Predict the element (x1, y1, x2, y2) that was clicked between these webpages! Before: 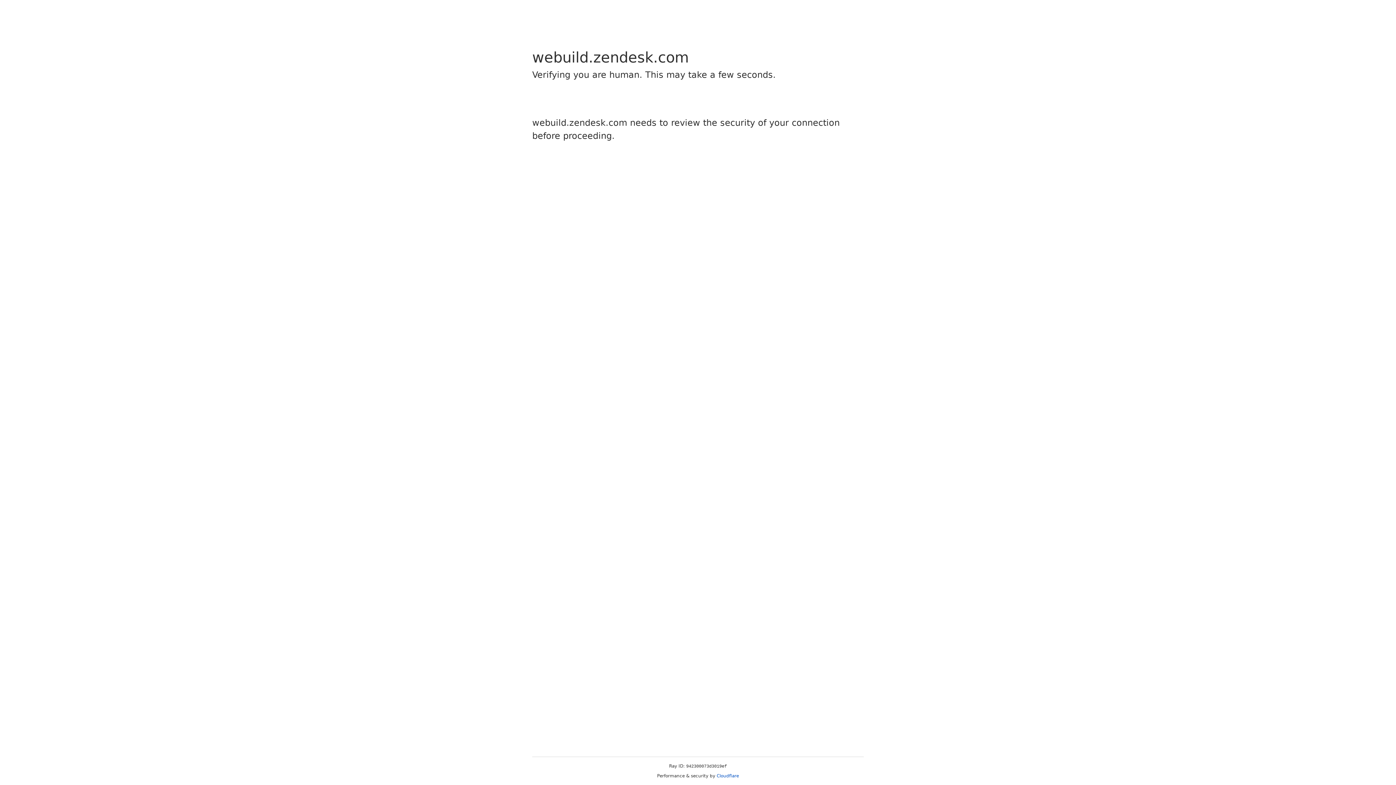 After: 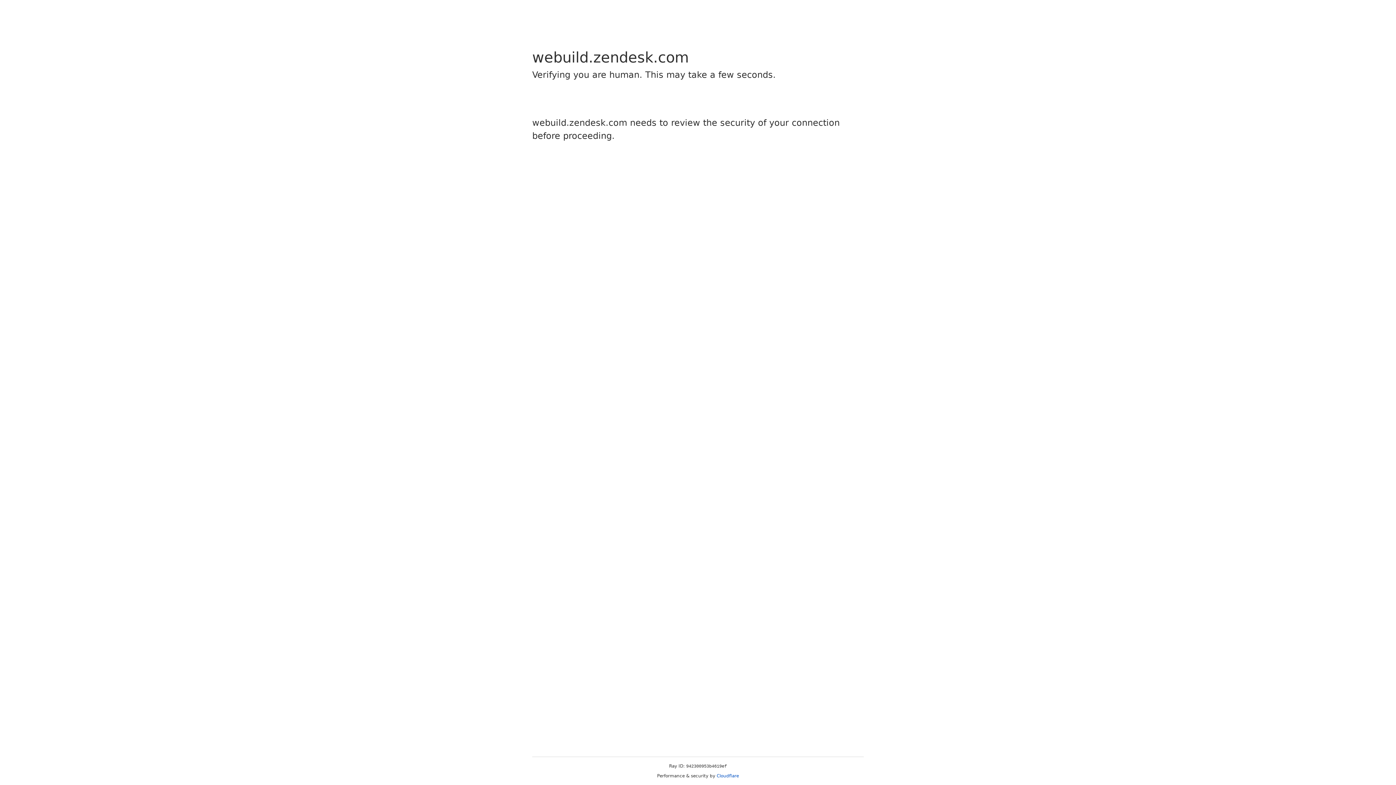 Action: bbox: (716, 773, 739, 778) label: Cloudflare